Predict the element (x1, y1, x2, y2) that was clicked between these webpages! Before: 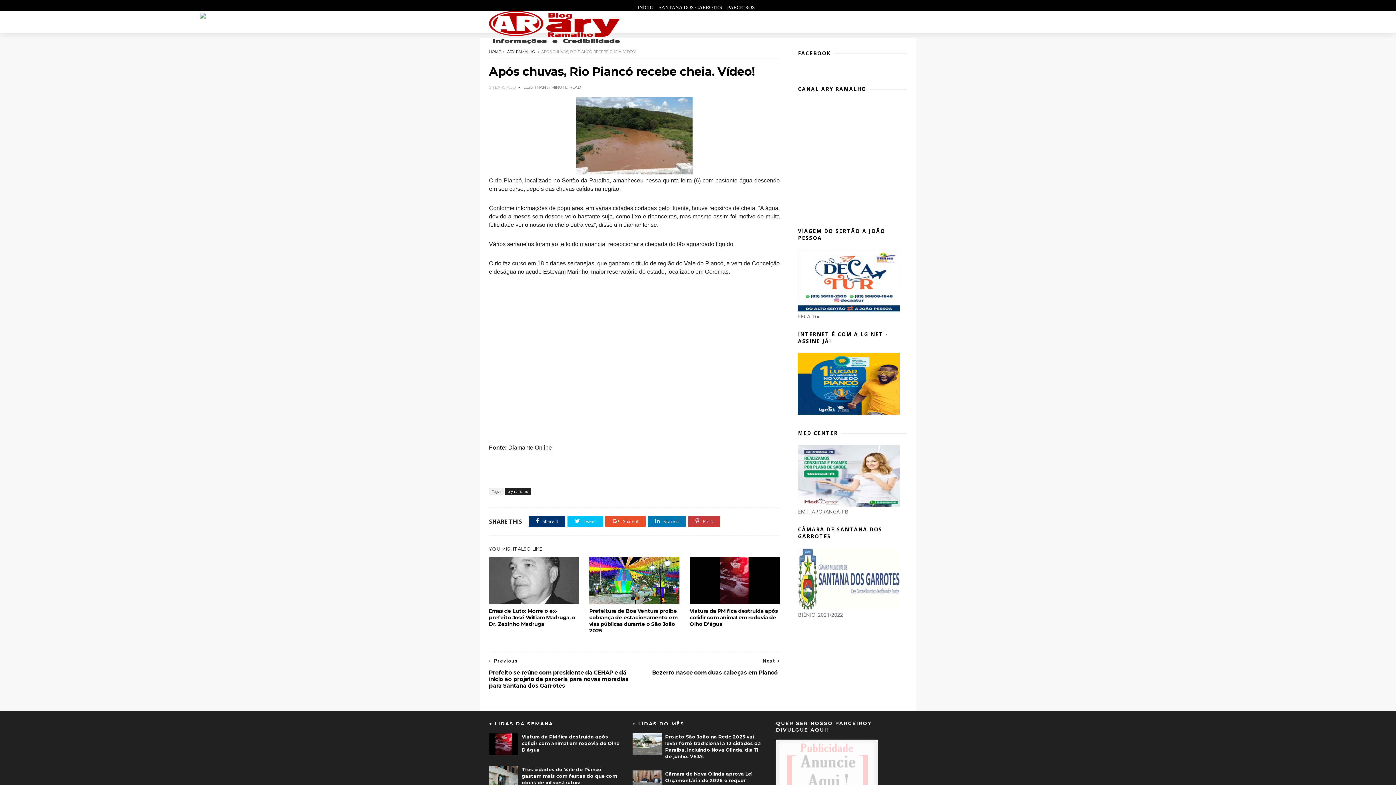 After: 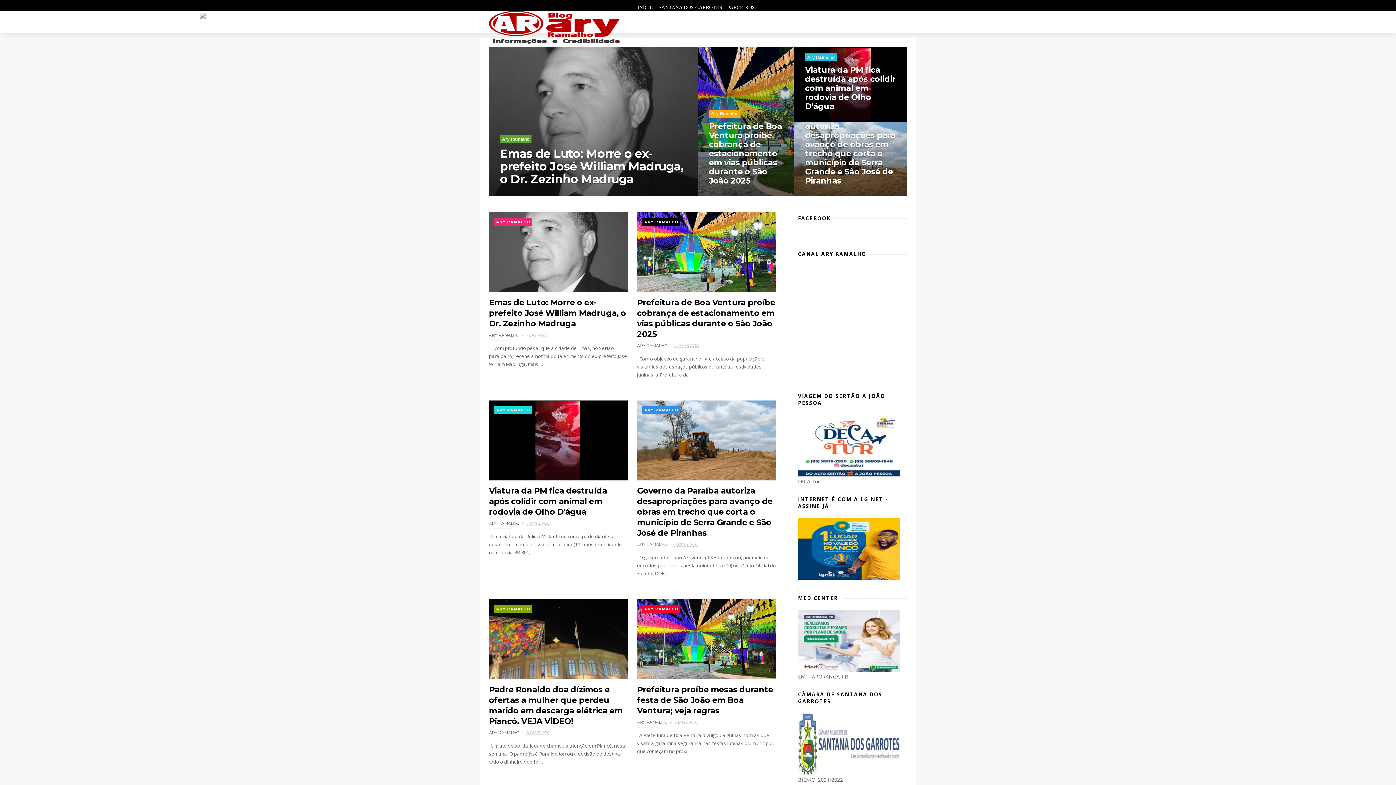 Action: label: INÍCIO  bbox: (637, 4, 655, 10)